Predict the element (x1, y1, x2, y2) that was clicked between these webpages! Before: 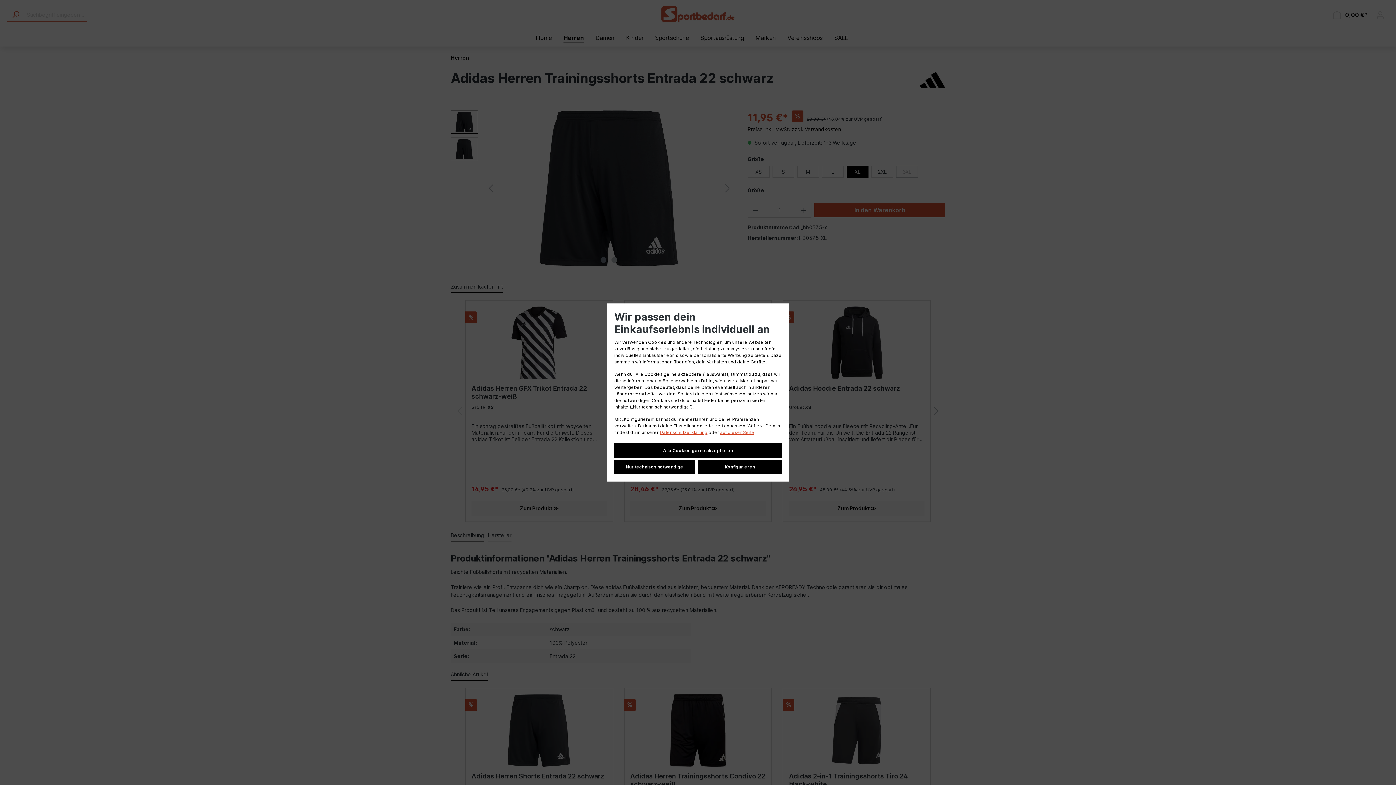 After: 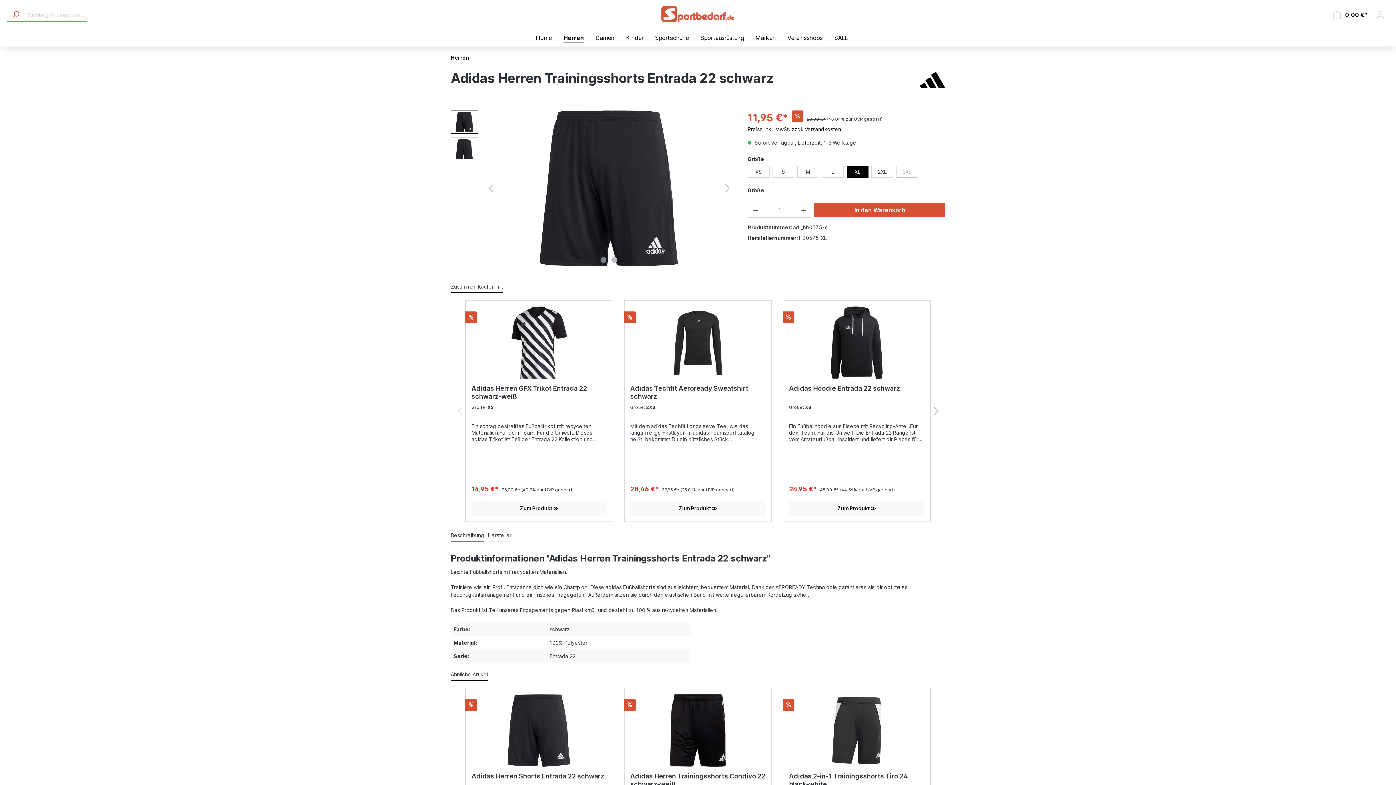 Action: bbox: (614, 460, 694, 474) label: Nur technisch notwendige